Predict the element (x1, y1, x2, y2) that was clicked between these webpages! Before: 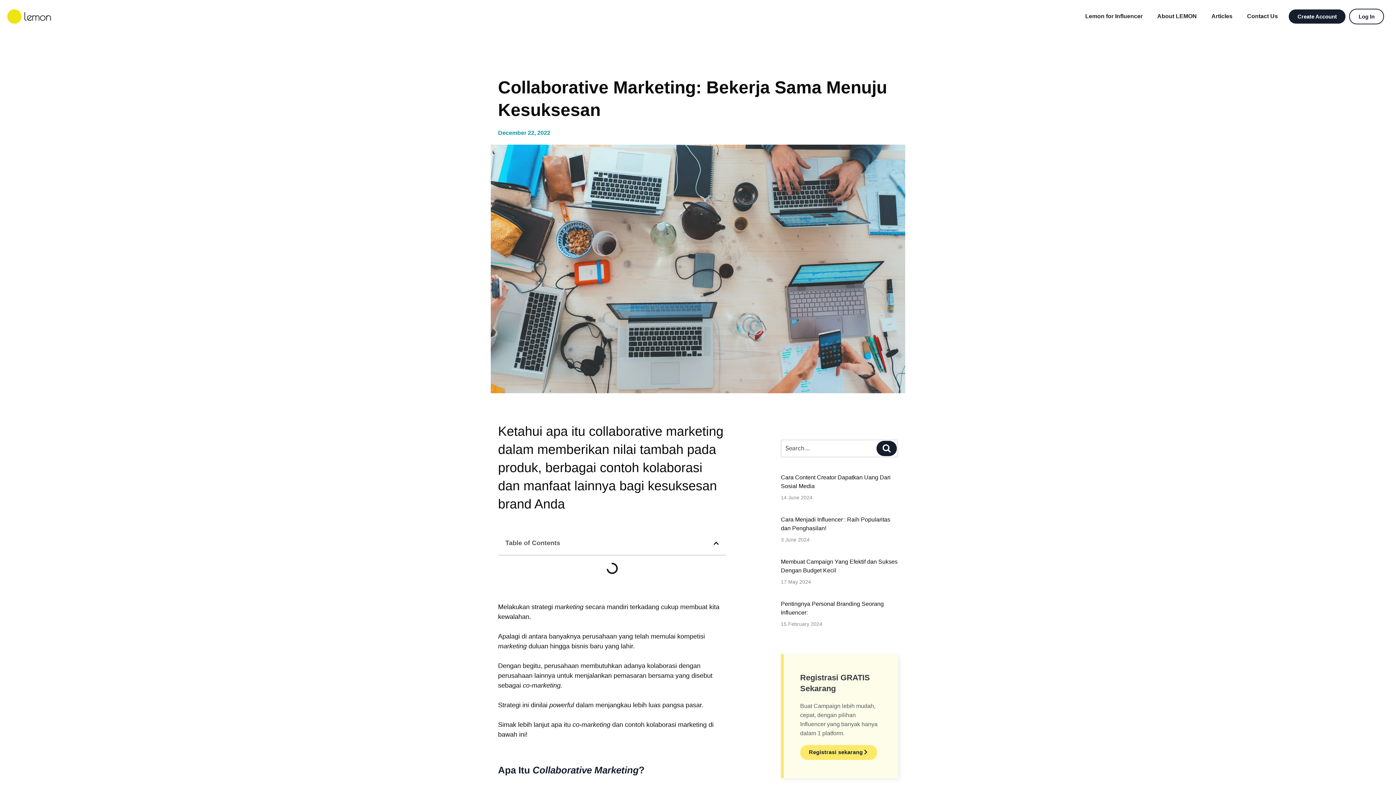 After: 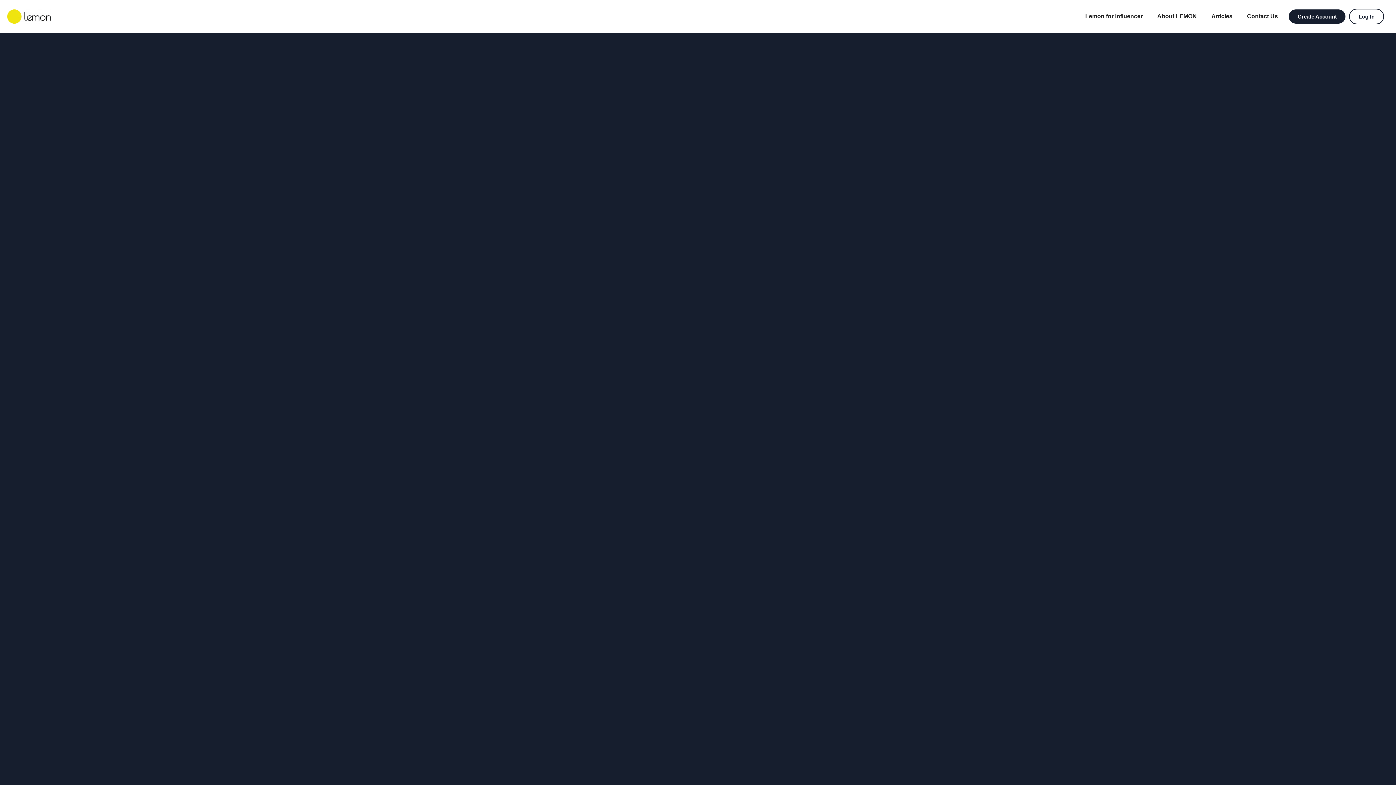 Action: bbox: (7, 9, 50, 23)